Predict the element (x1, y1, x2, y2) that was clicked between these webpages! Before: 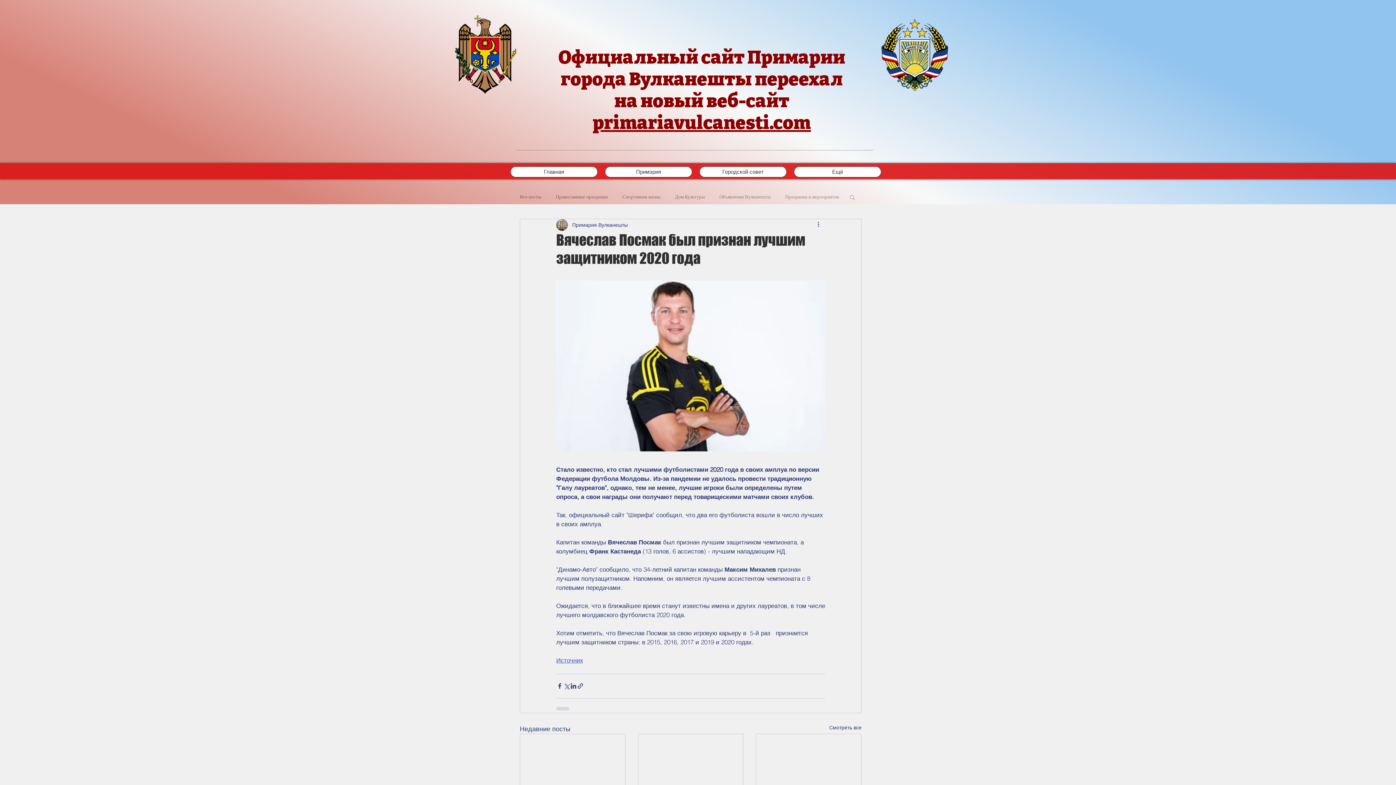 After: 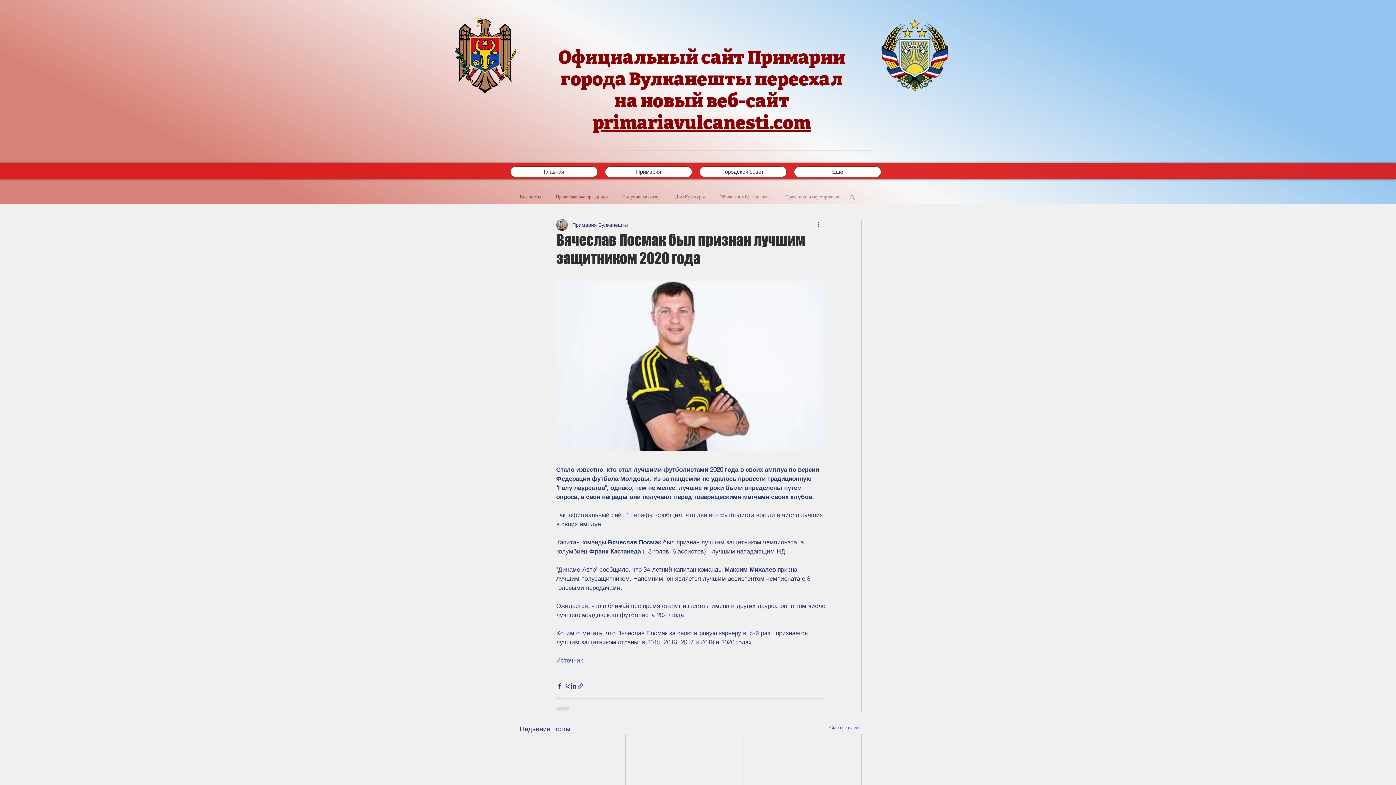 Action: label: Share via link bbox: (577, 682, 584, 689)